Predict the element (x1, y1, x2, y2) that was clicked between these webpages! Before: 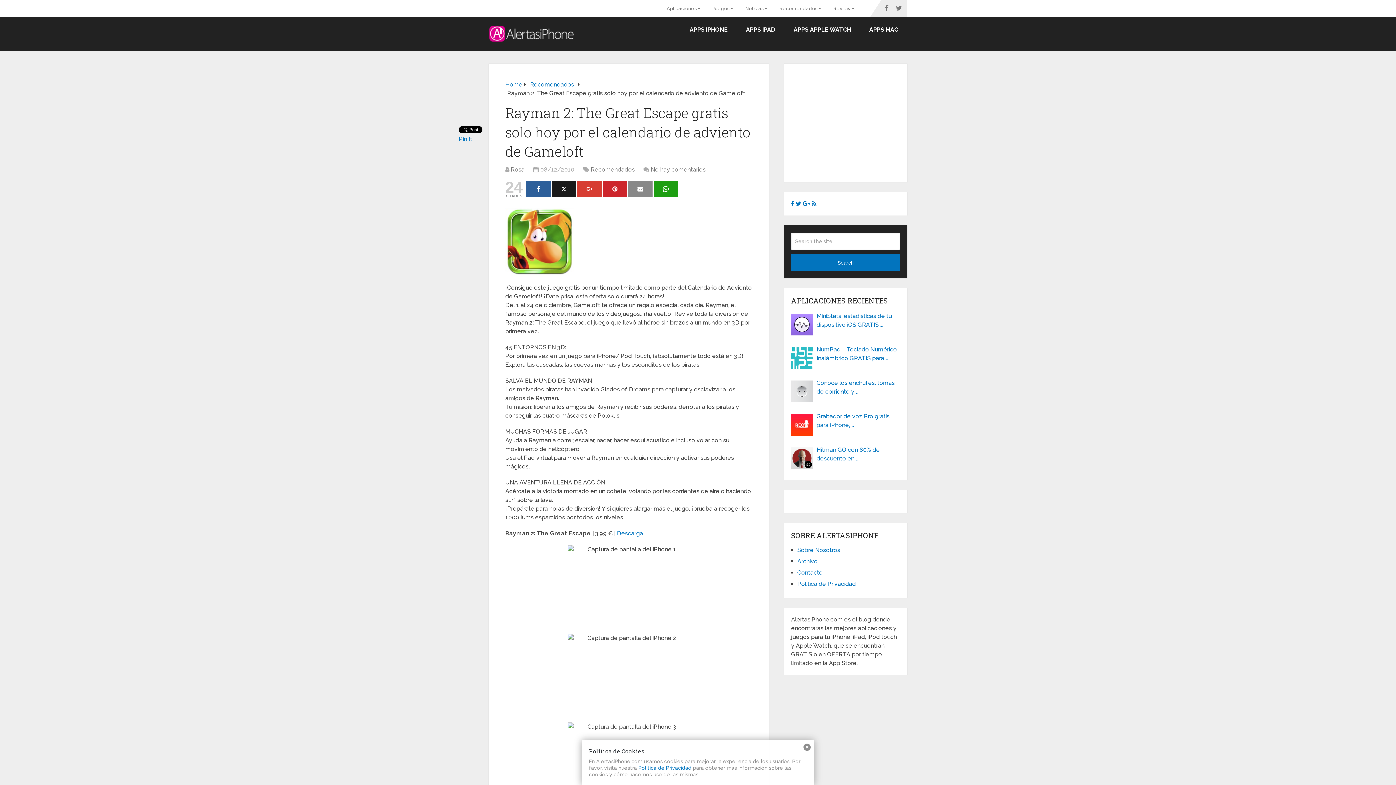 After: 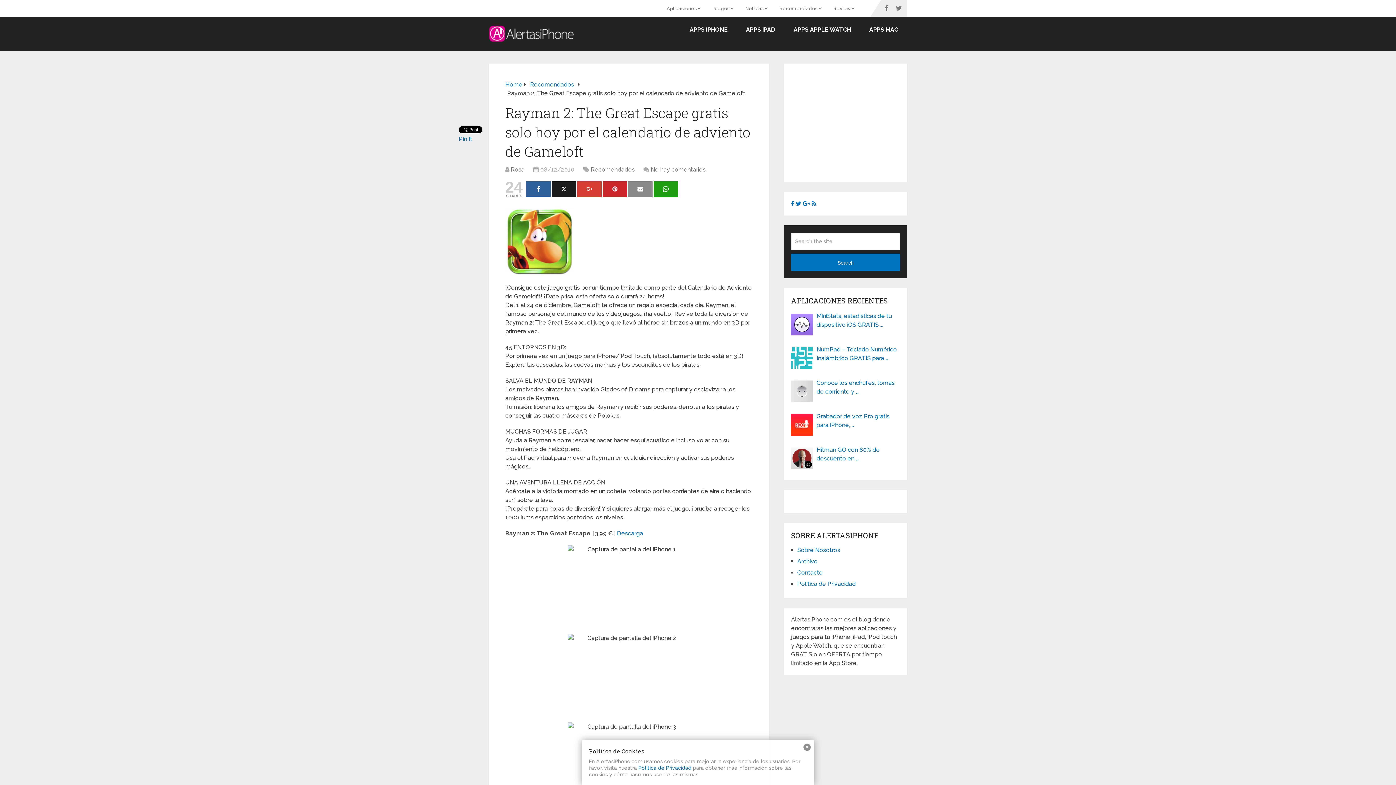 Action: label: Descarga bbox: (617, 530, 643, 537)